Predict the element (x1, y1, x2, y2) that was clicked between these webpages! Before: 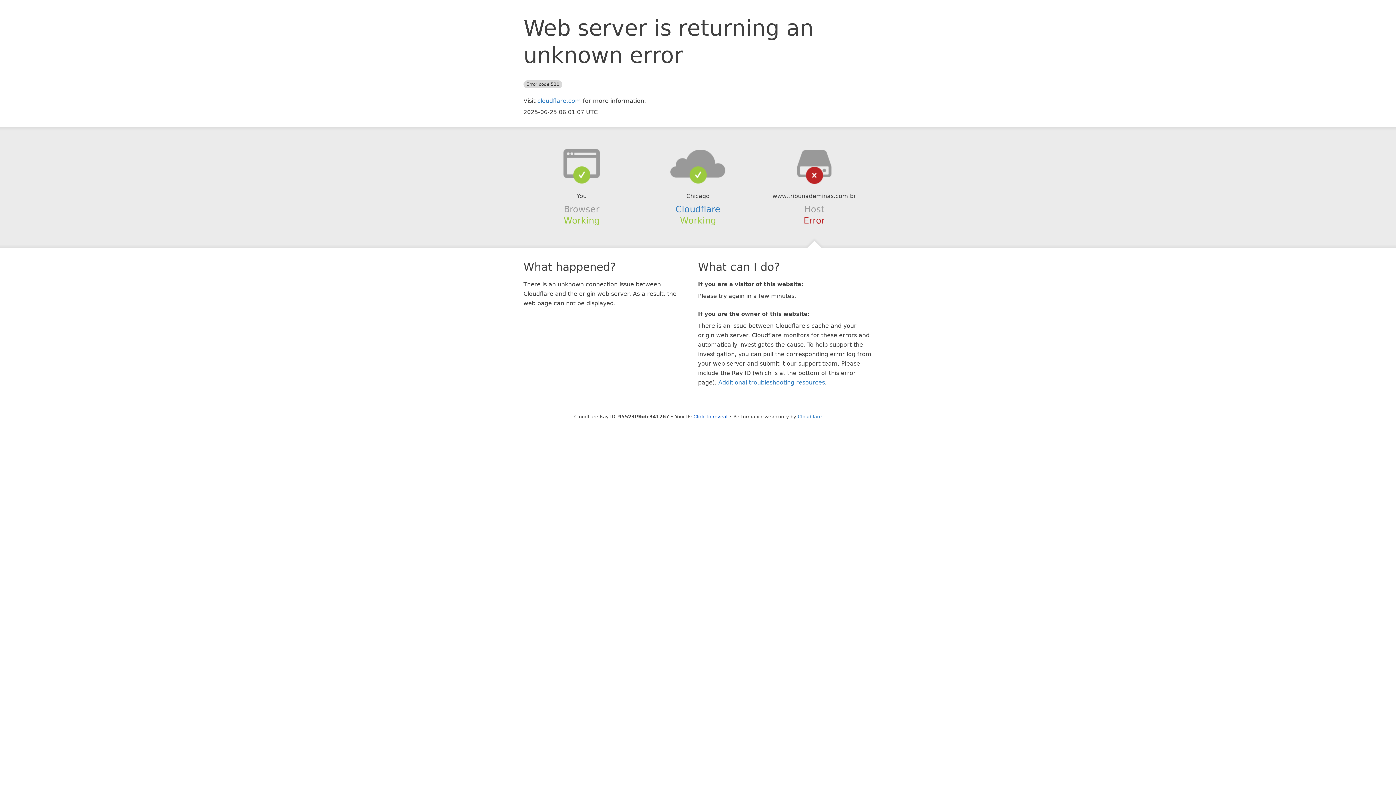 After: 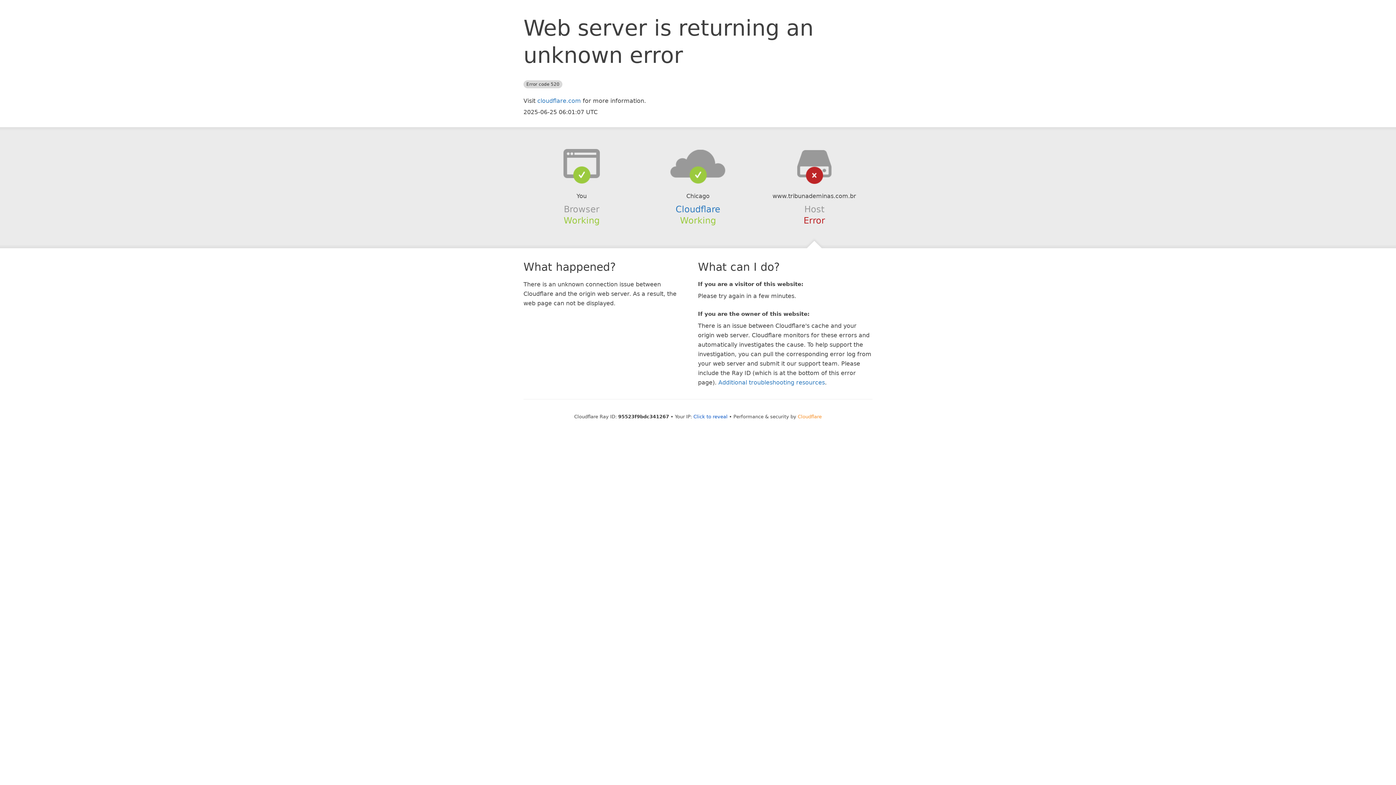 Action: bbox: (798, 414, 822, 419) label: Cloudflare